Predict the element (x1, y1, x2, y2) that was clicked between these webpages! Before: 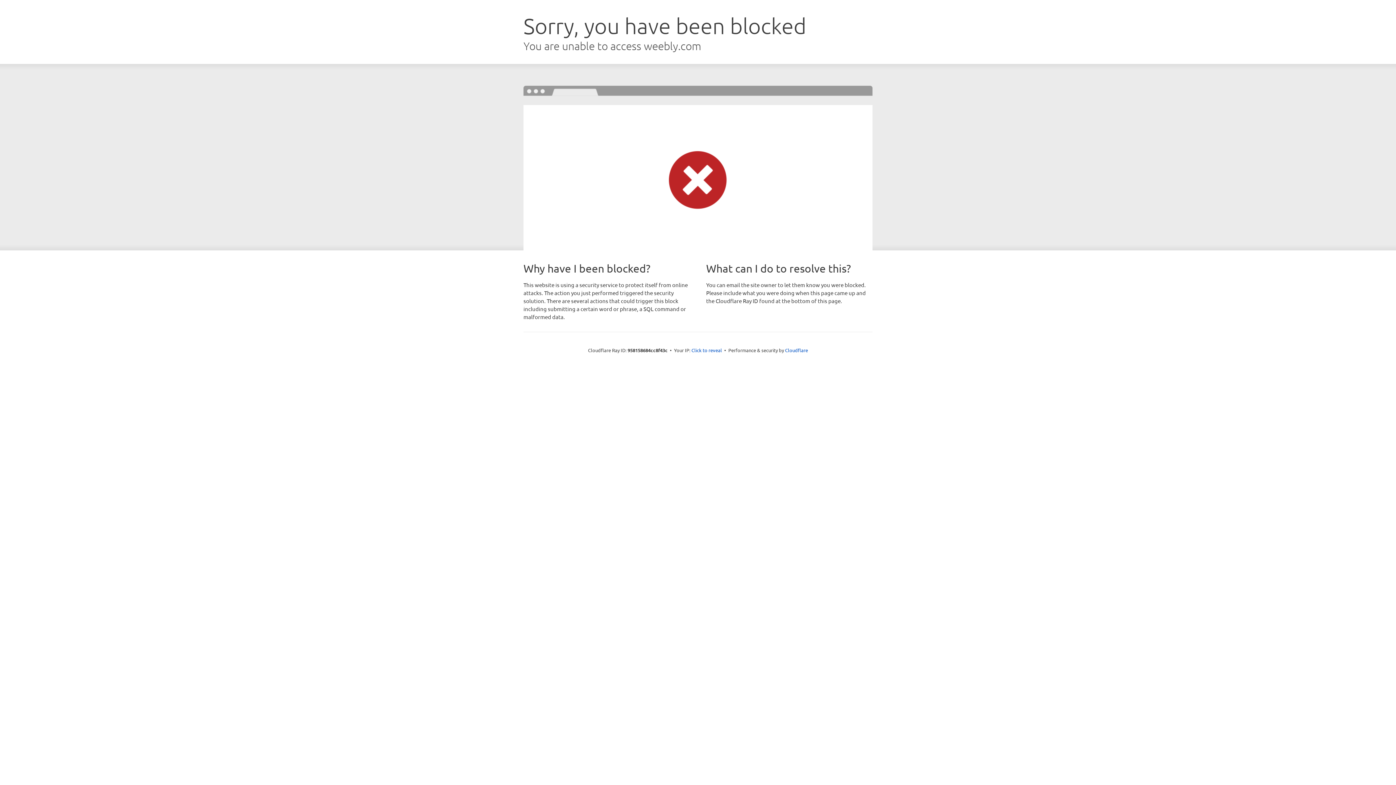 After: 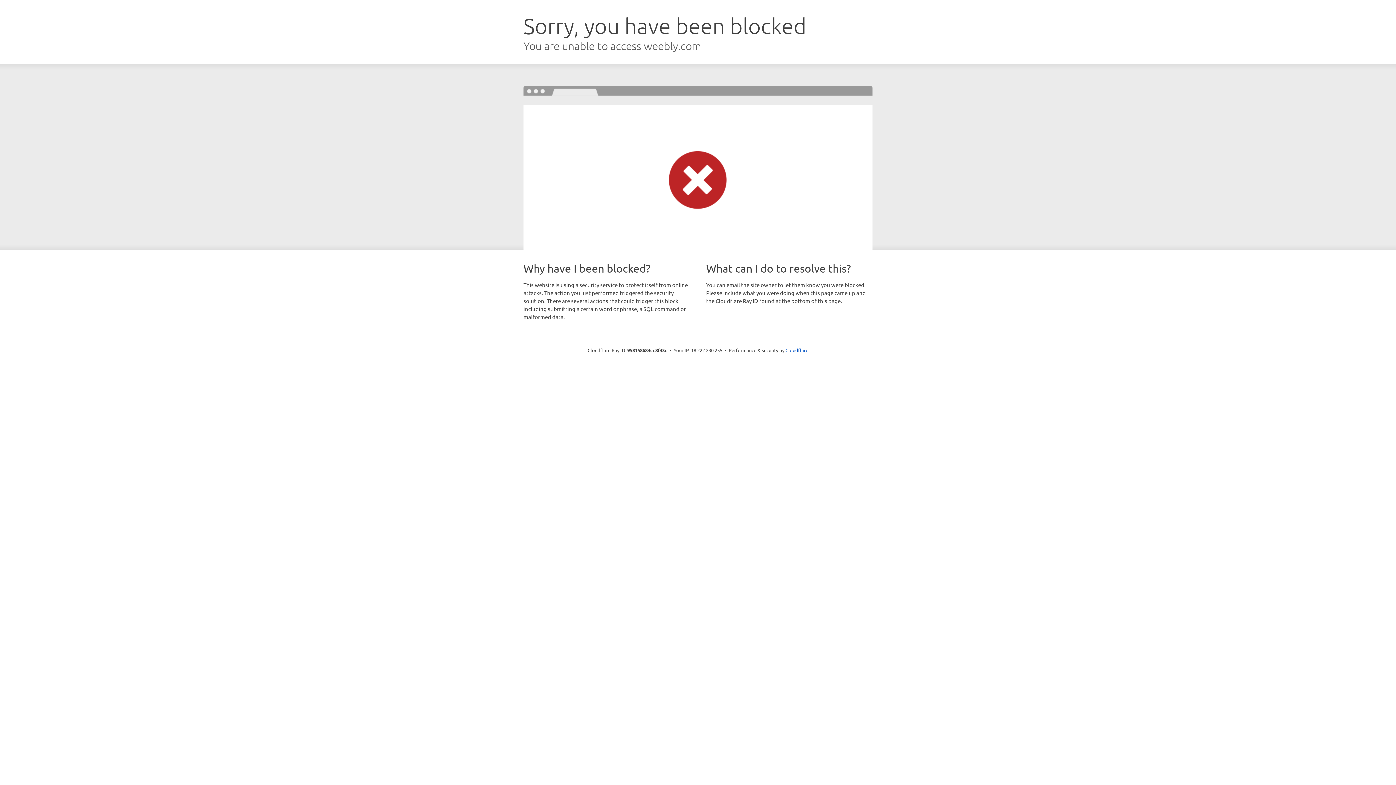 Action: label: Click to reveal bbox: (691, 346, 722, 353)